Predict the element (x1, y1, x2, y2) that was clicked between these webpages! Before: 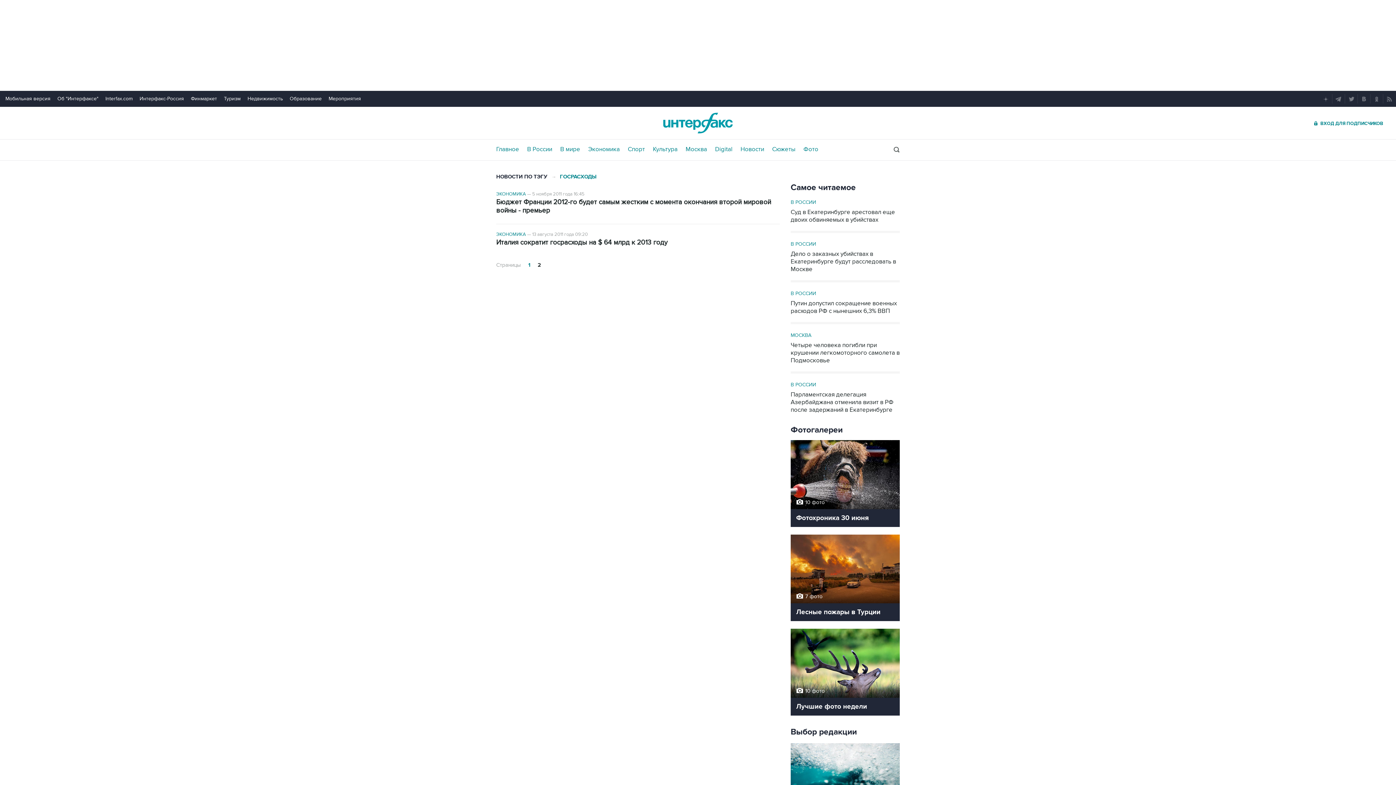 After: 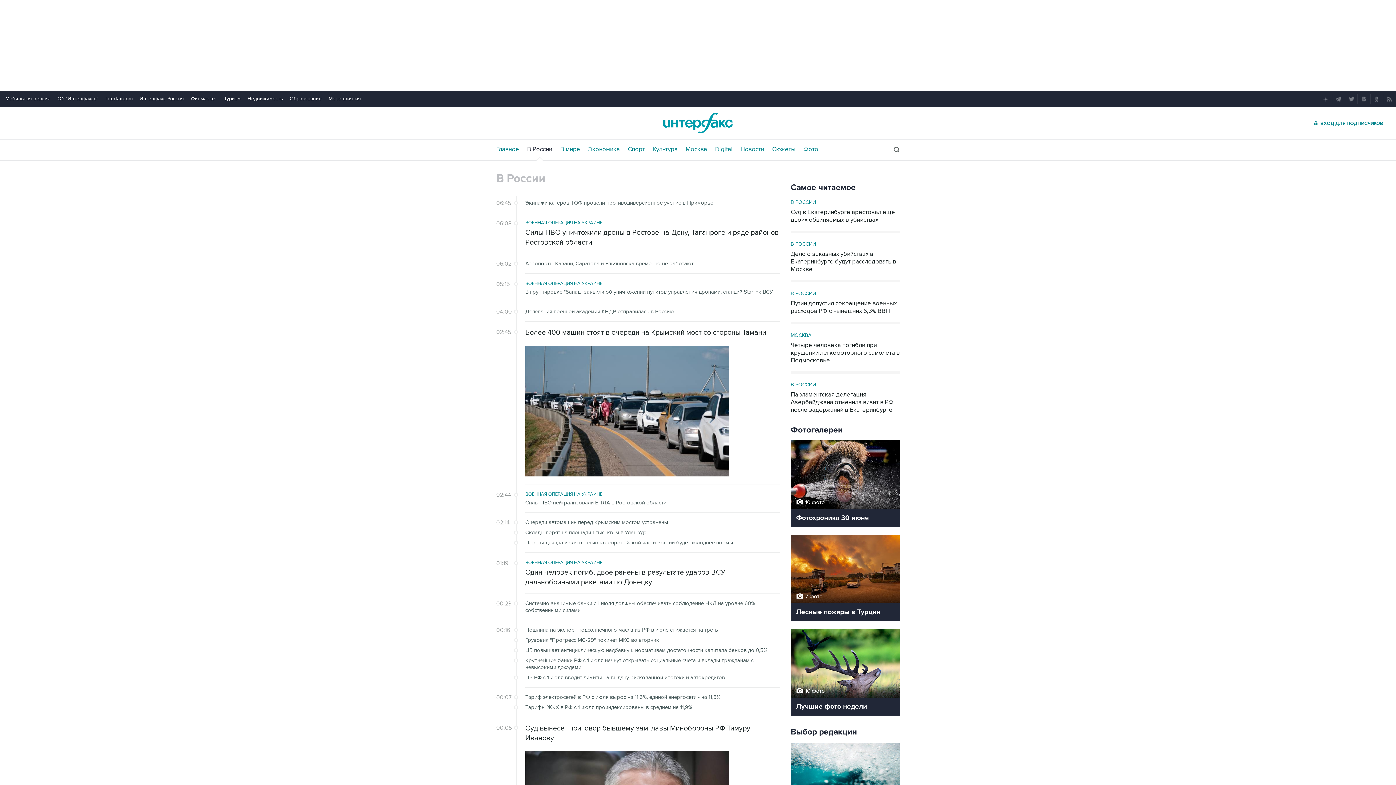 Action: bbox: (790, 290, 816, 296) label: В РОССИИ